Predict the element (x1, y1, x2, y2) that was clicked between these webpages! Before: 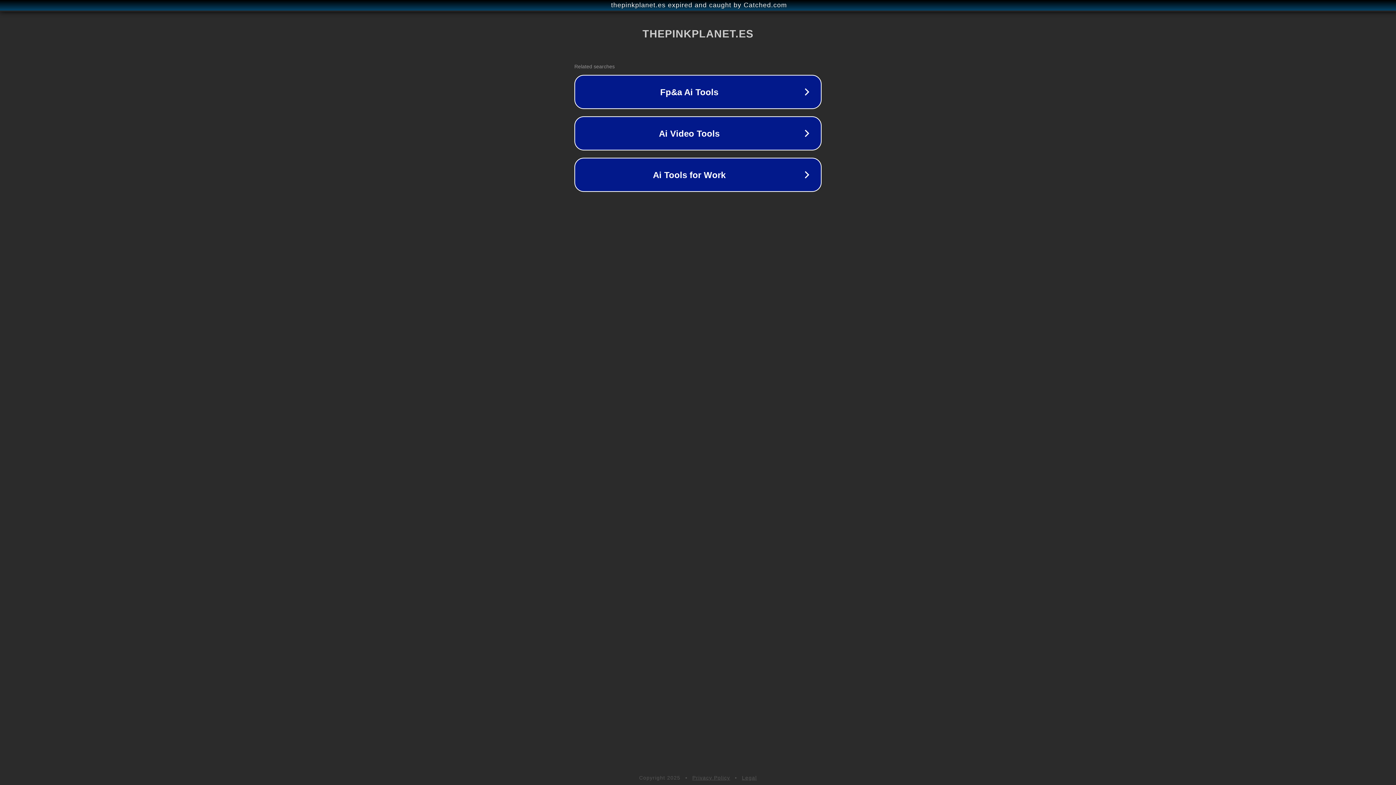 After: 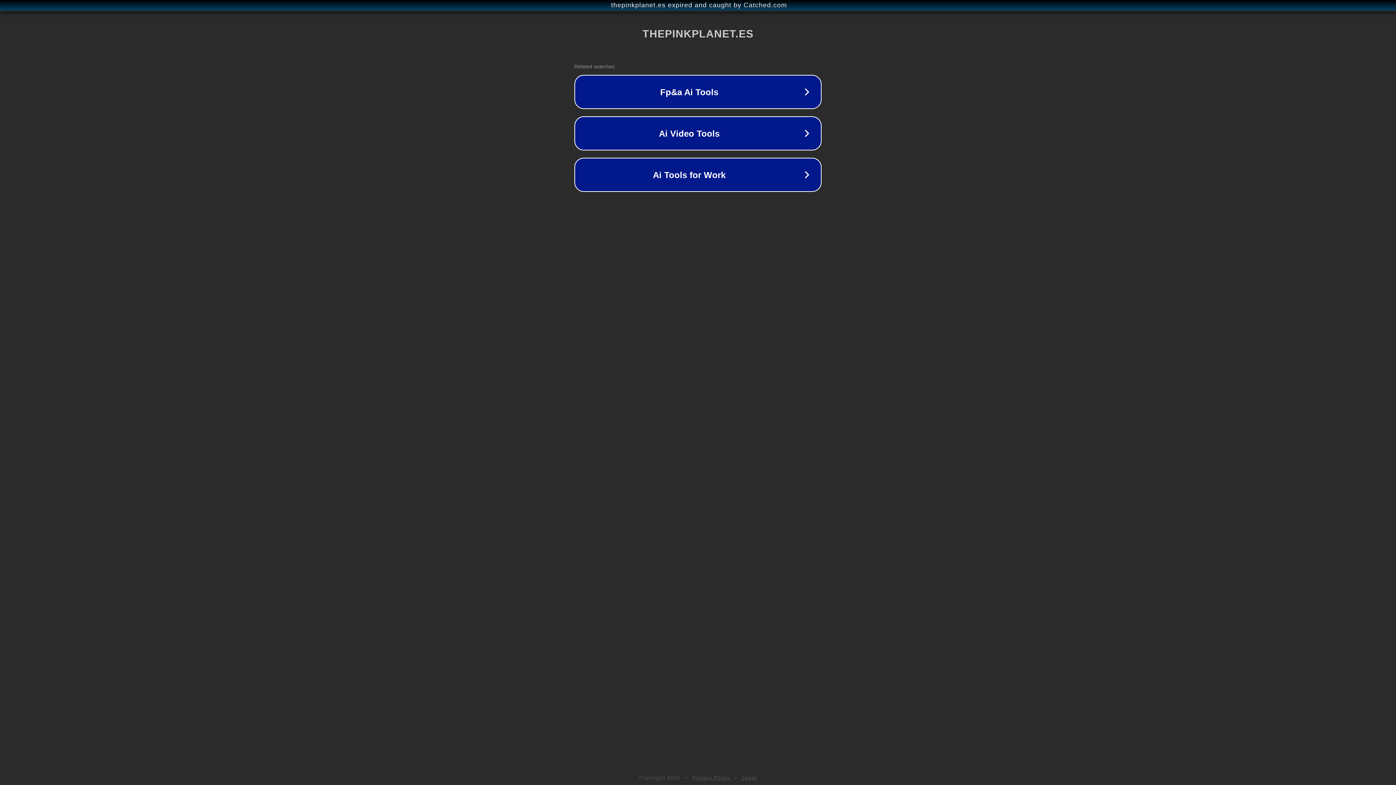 Action: bbox: (742, 775, 757, 781) label: Legal